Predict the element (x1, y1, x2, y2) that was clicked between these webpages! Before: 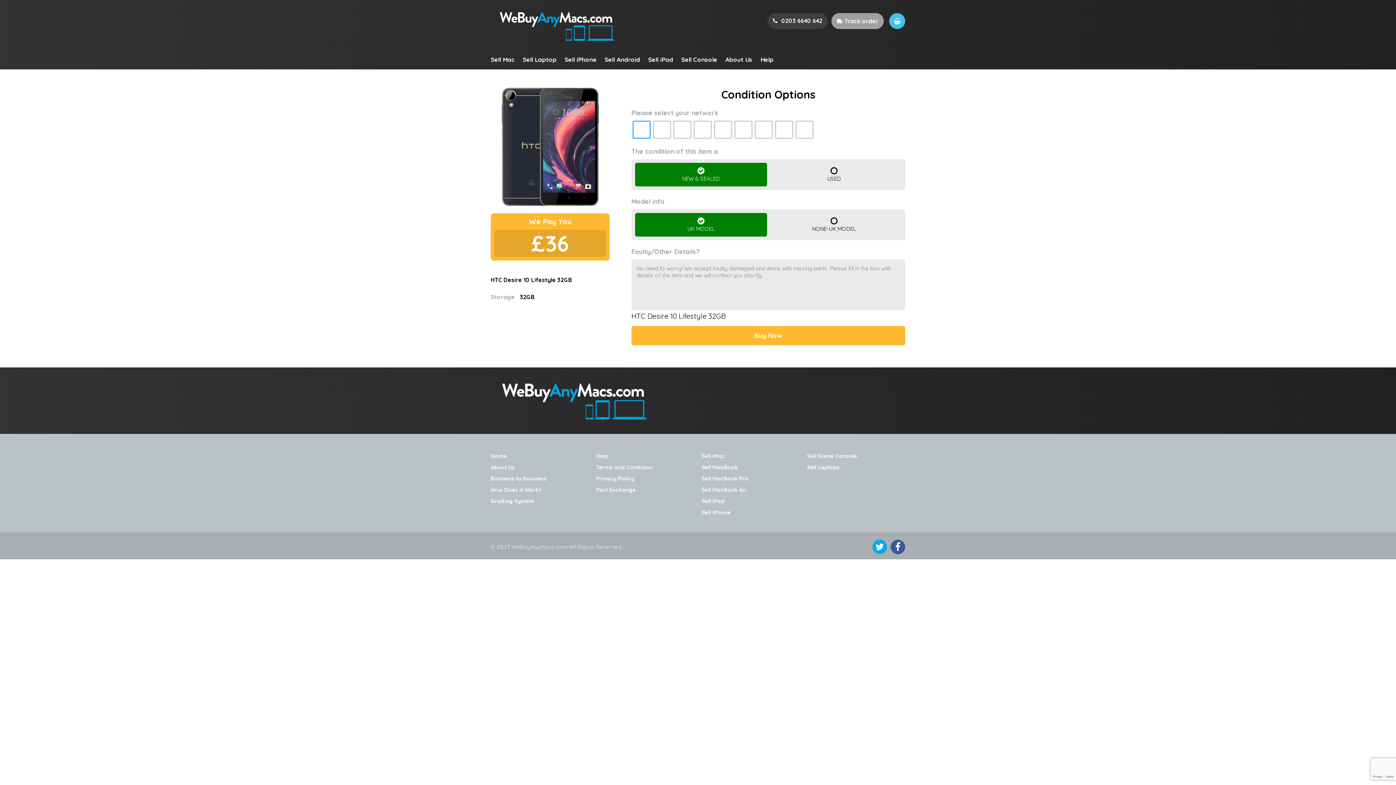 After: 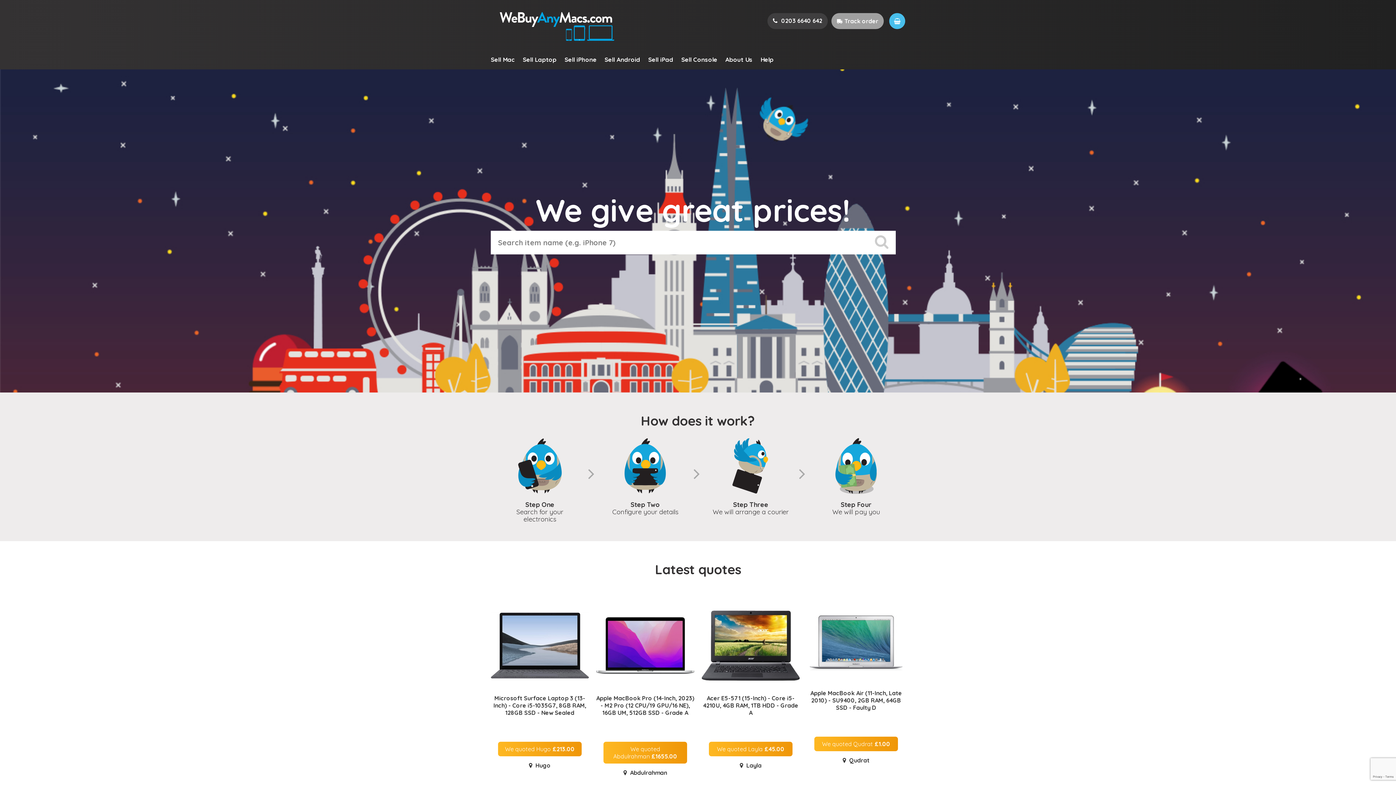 Action: bbox: (490, 24, 624, 28)